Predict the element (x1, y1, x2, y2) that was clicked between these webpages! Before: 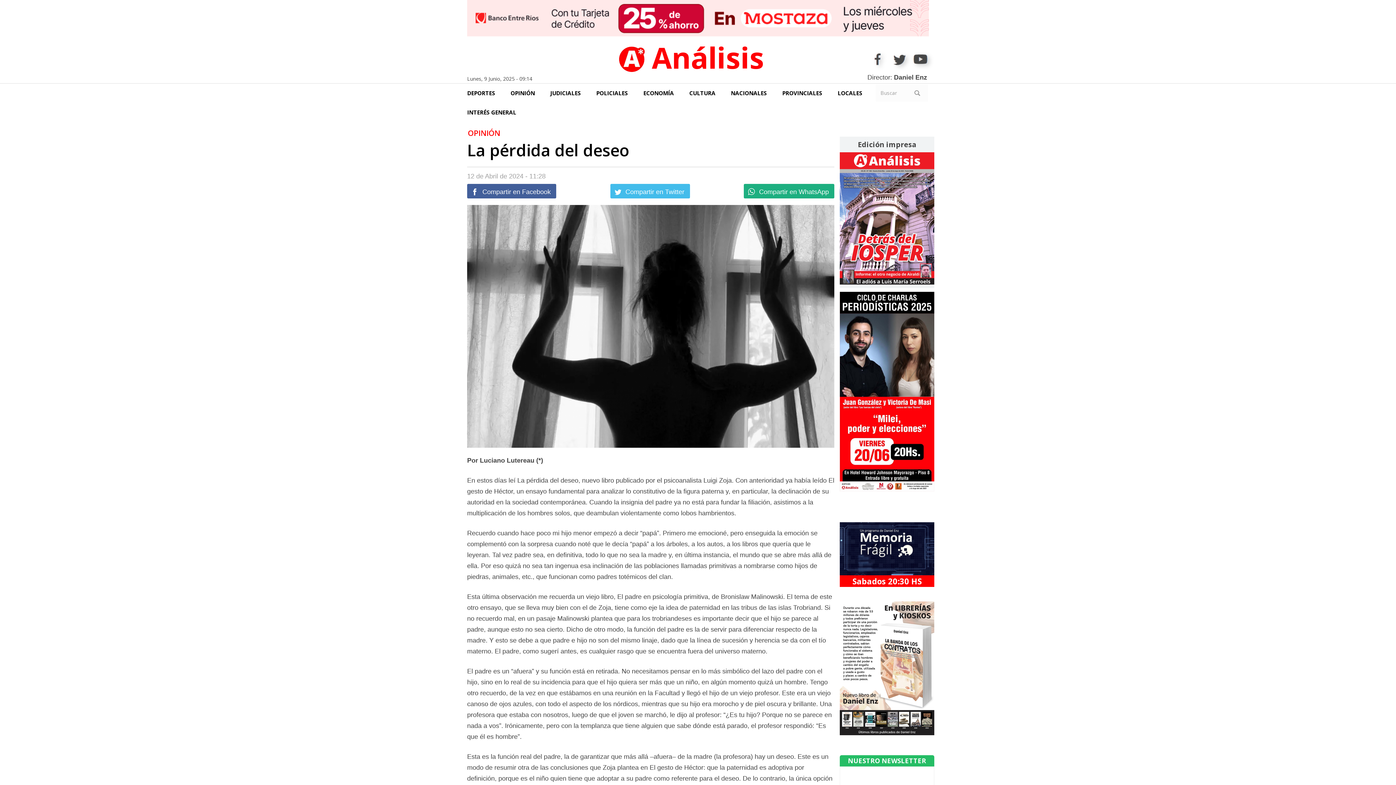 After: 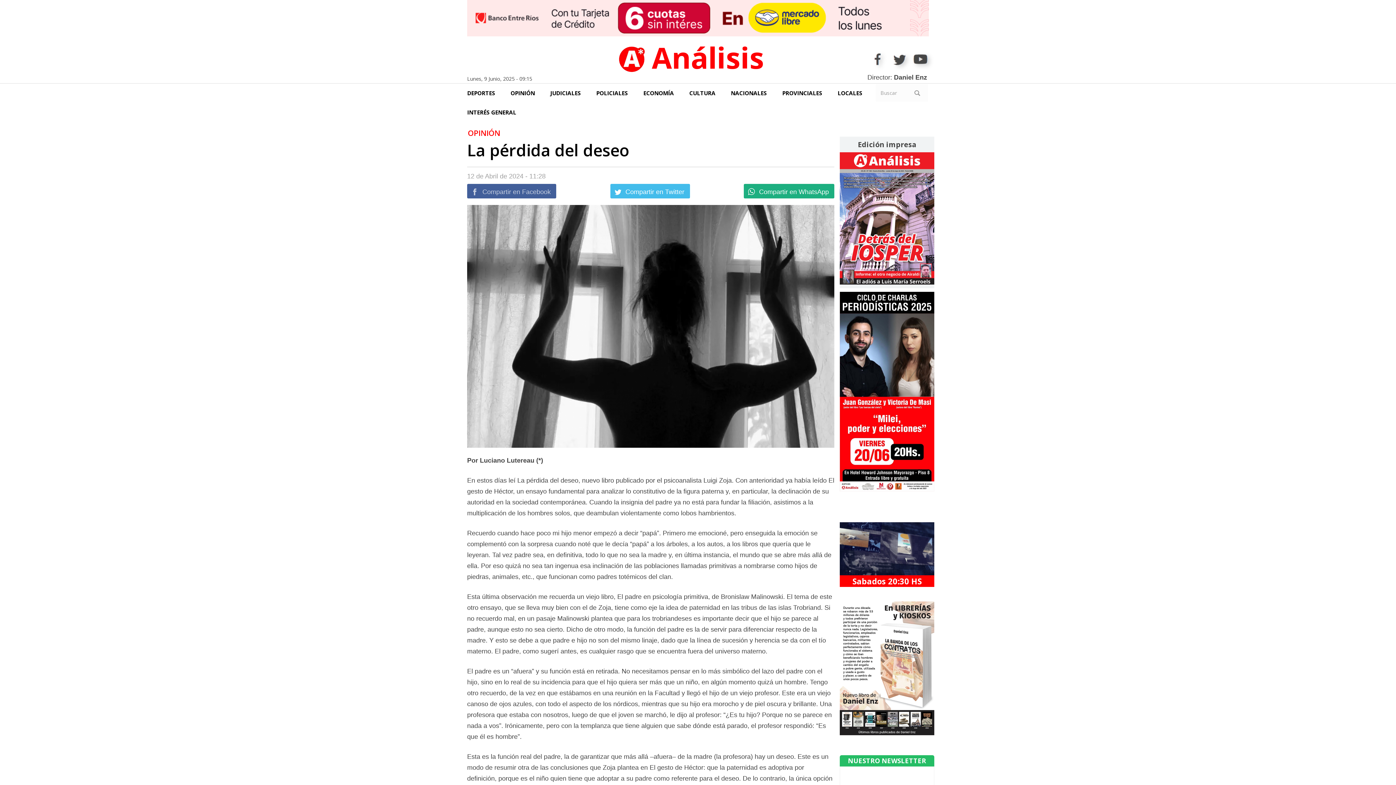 Action: label:  Compartir en Facebook bbox: (467, 184, 556, 198)